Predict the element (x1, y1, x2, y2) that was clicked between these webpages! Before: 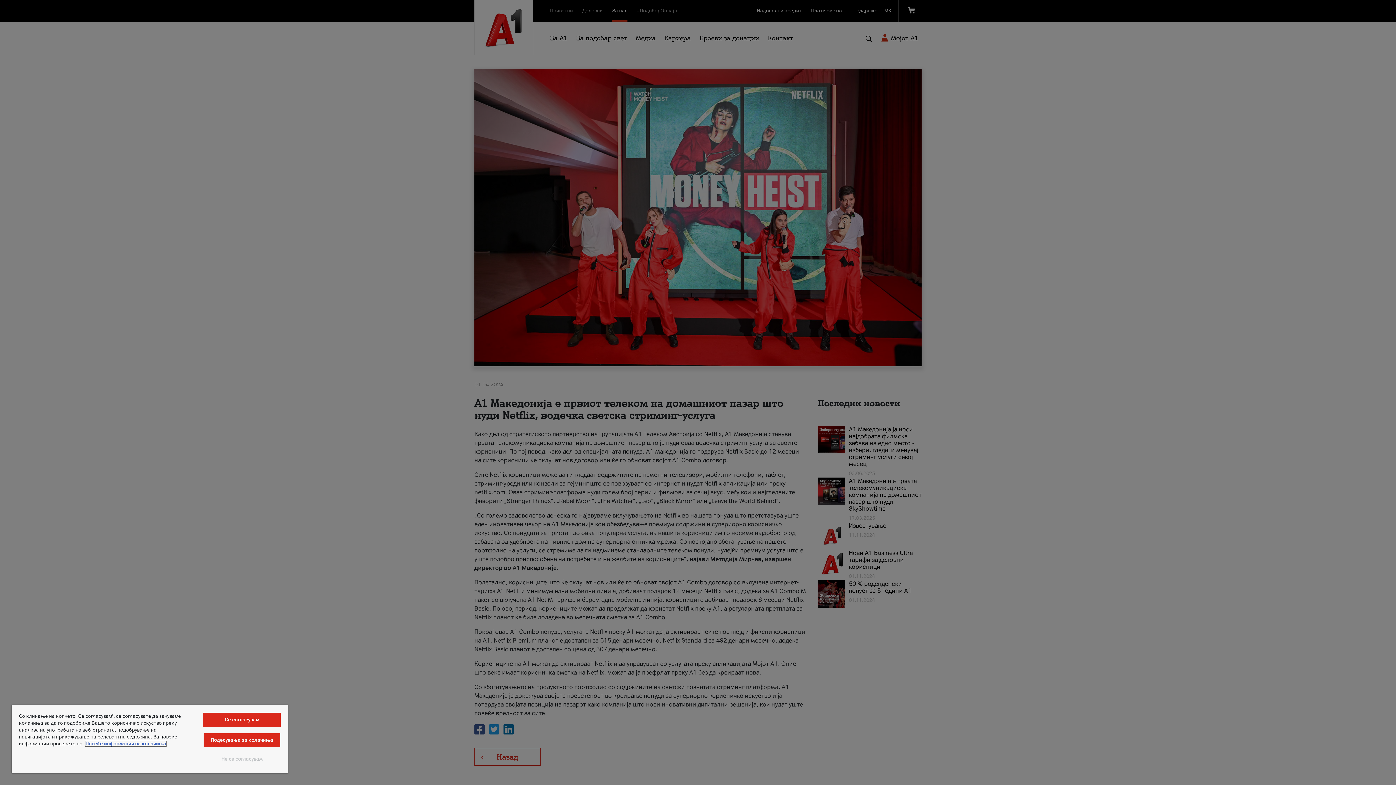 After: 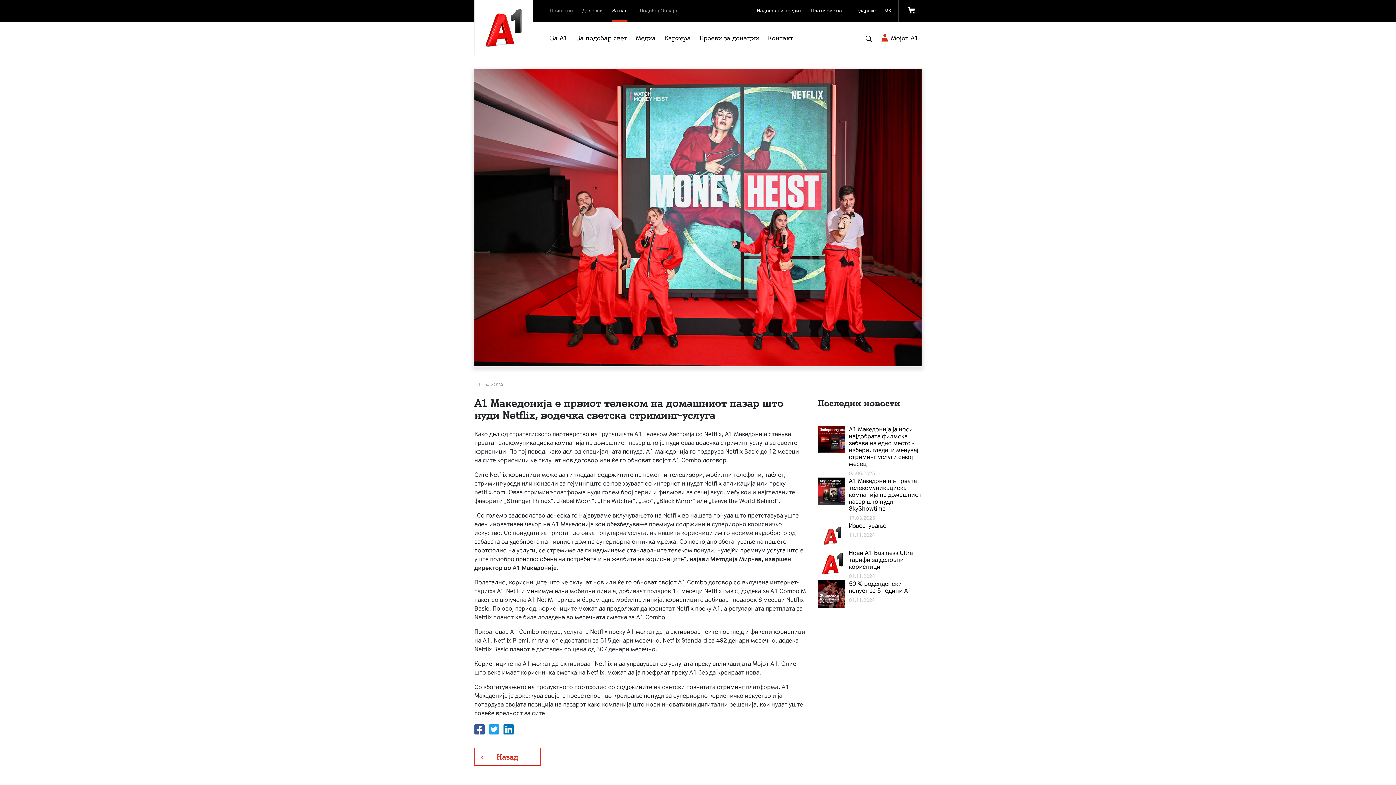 Action: bbox: (203, 713, 280, 727) label: Се согласувам